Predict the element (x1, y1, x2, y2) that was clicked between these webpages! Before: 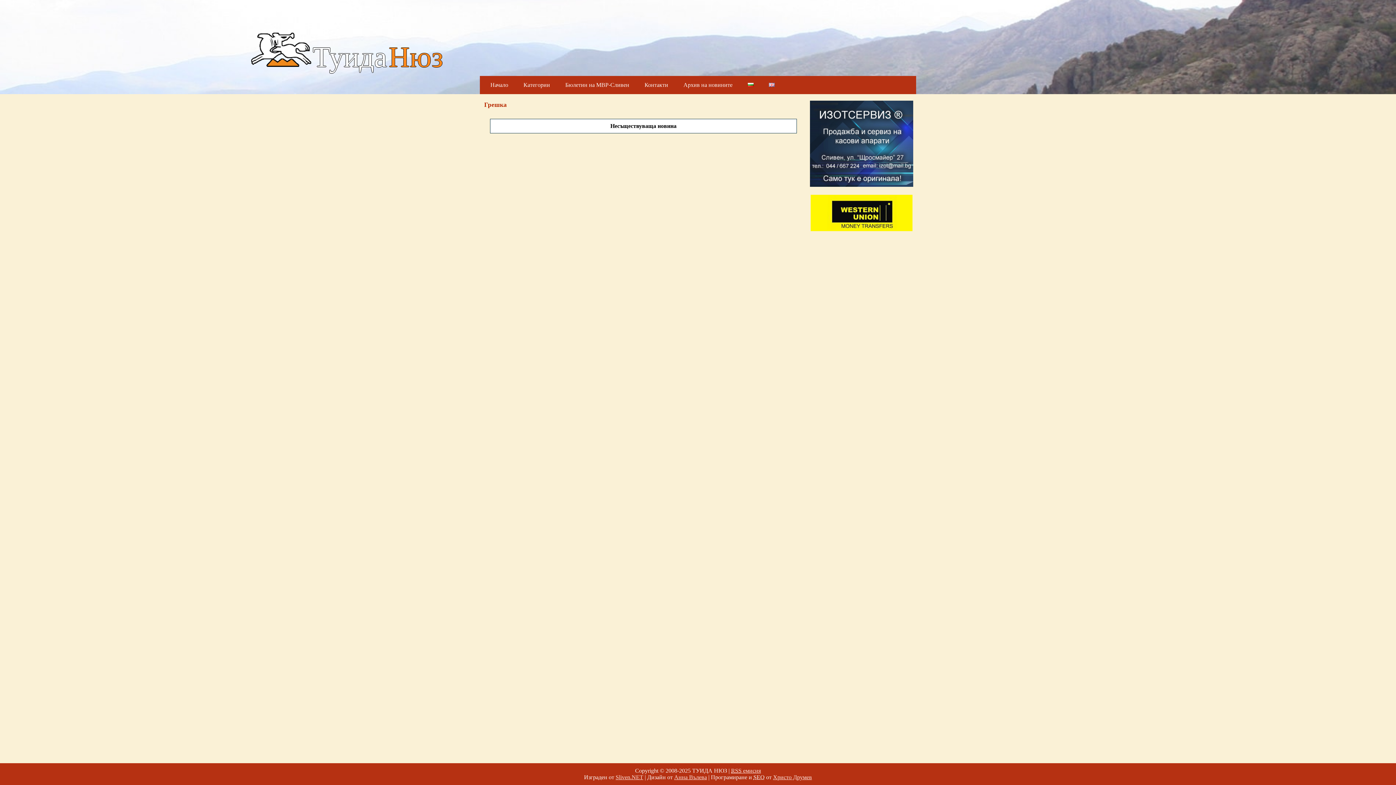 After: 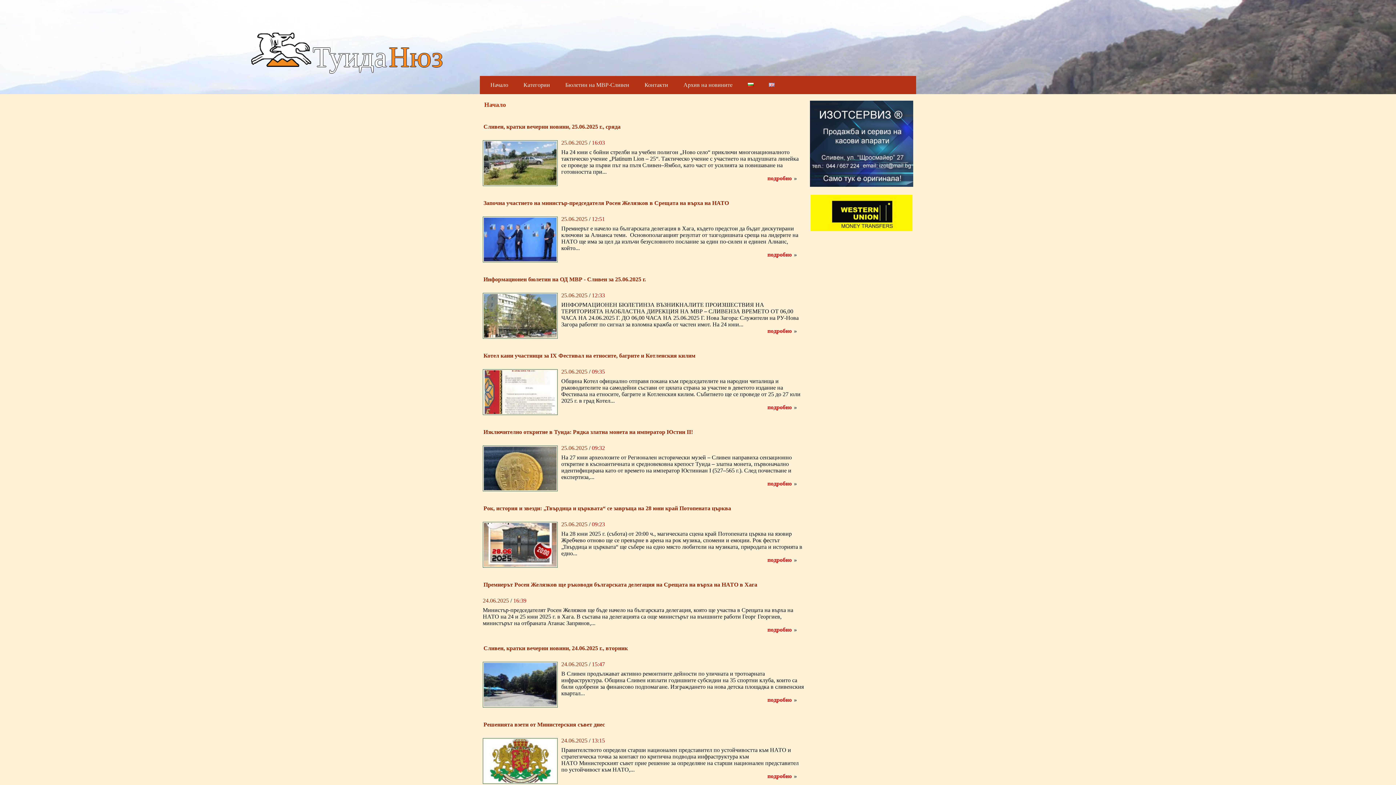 Action: label: Начало bbox: (487, 78, 511, 91)